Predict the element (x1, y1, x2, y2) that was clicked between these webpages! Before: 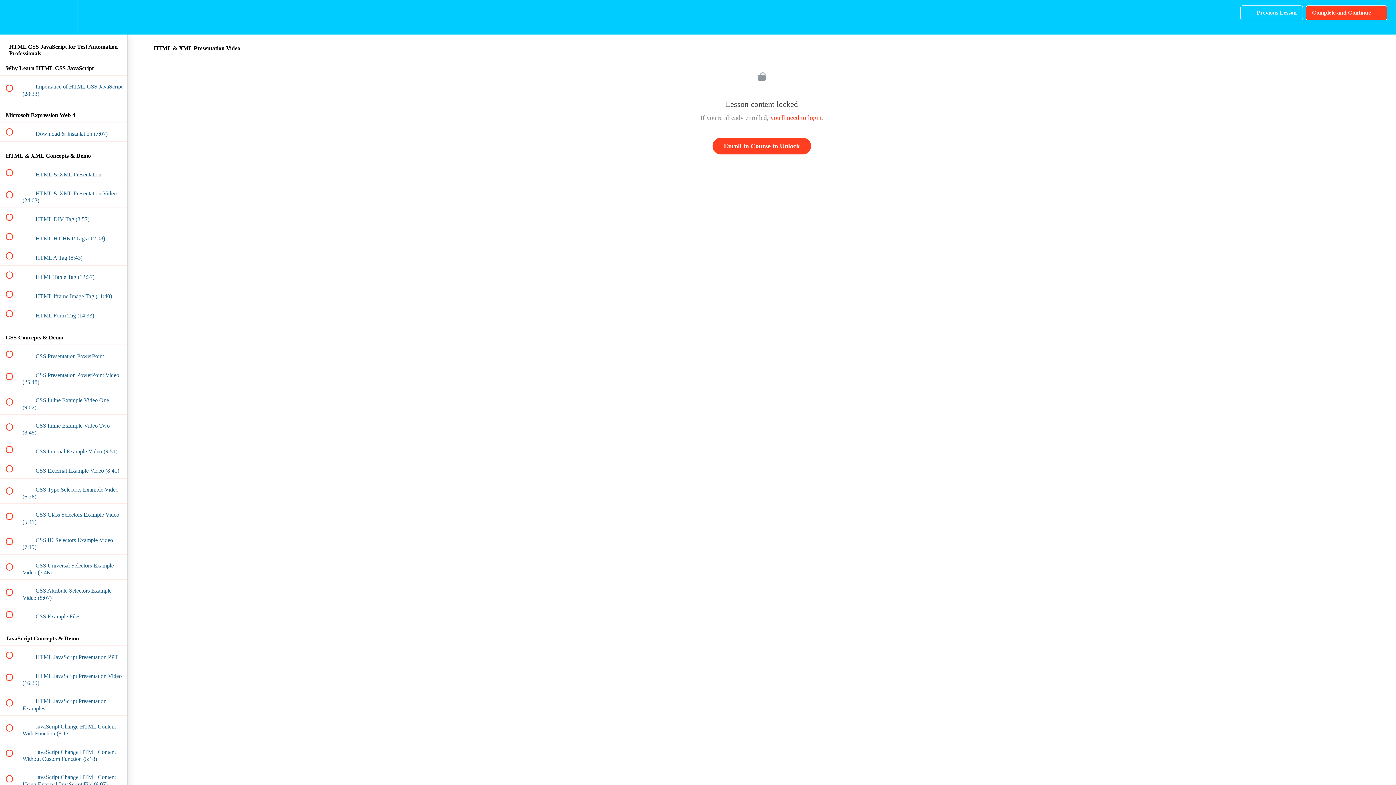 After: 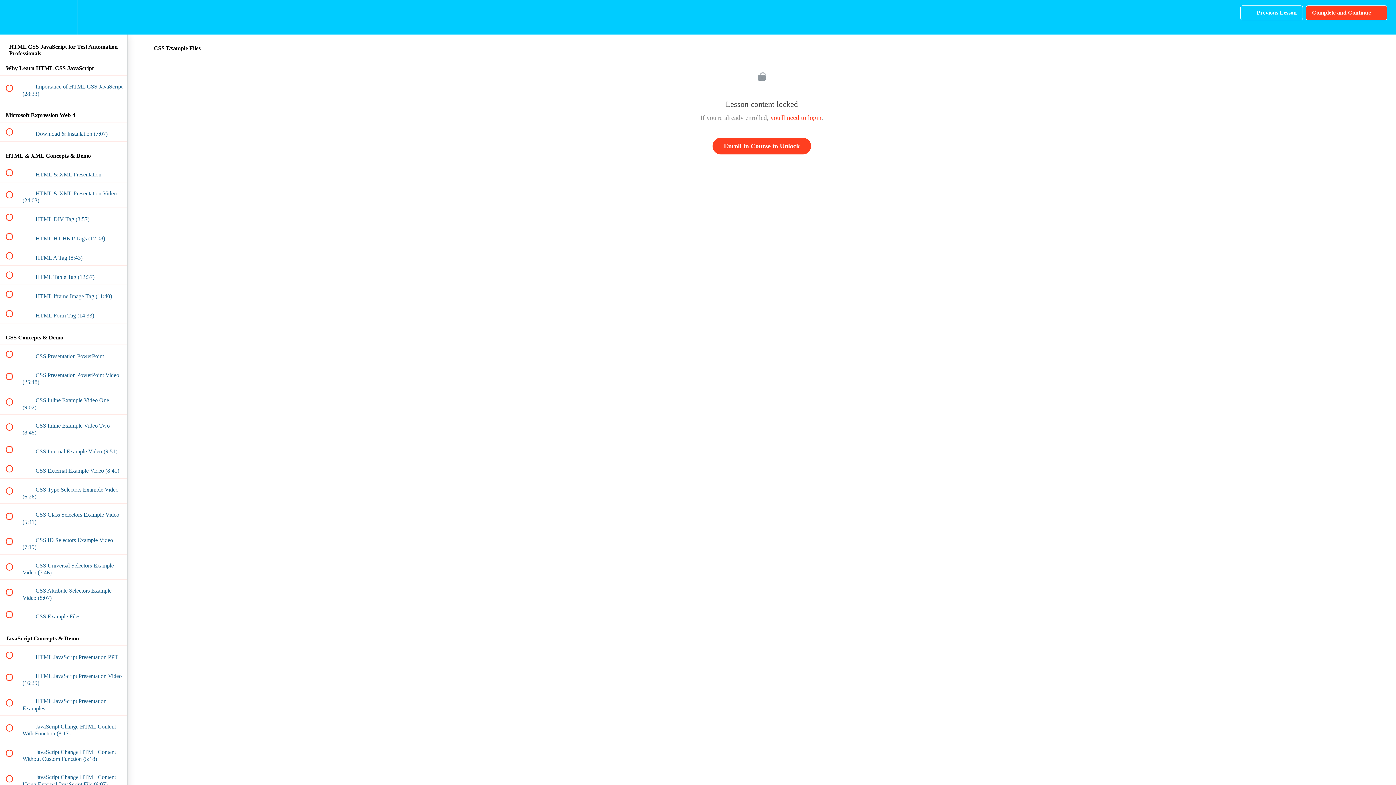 Action: label:  
 CSS Example Files bbox: (0, 605, 127, 624)